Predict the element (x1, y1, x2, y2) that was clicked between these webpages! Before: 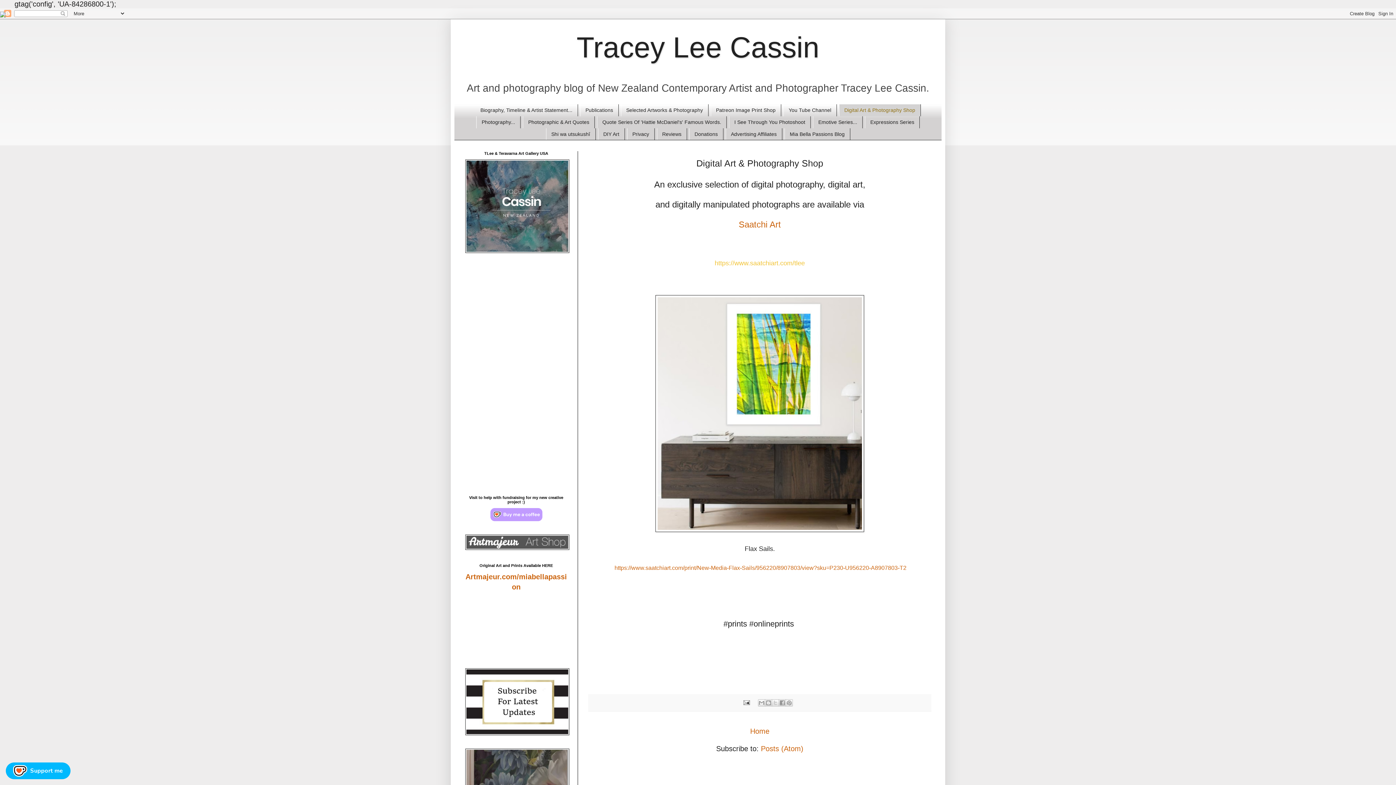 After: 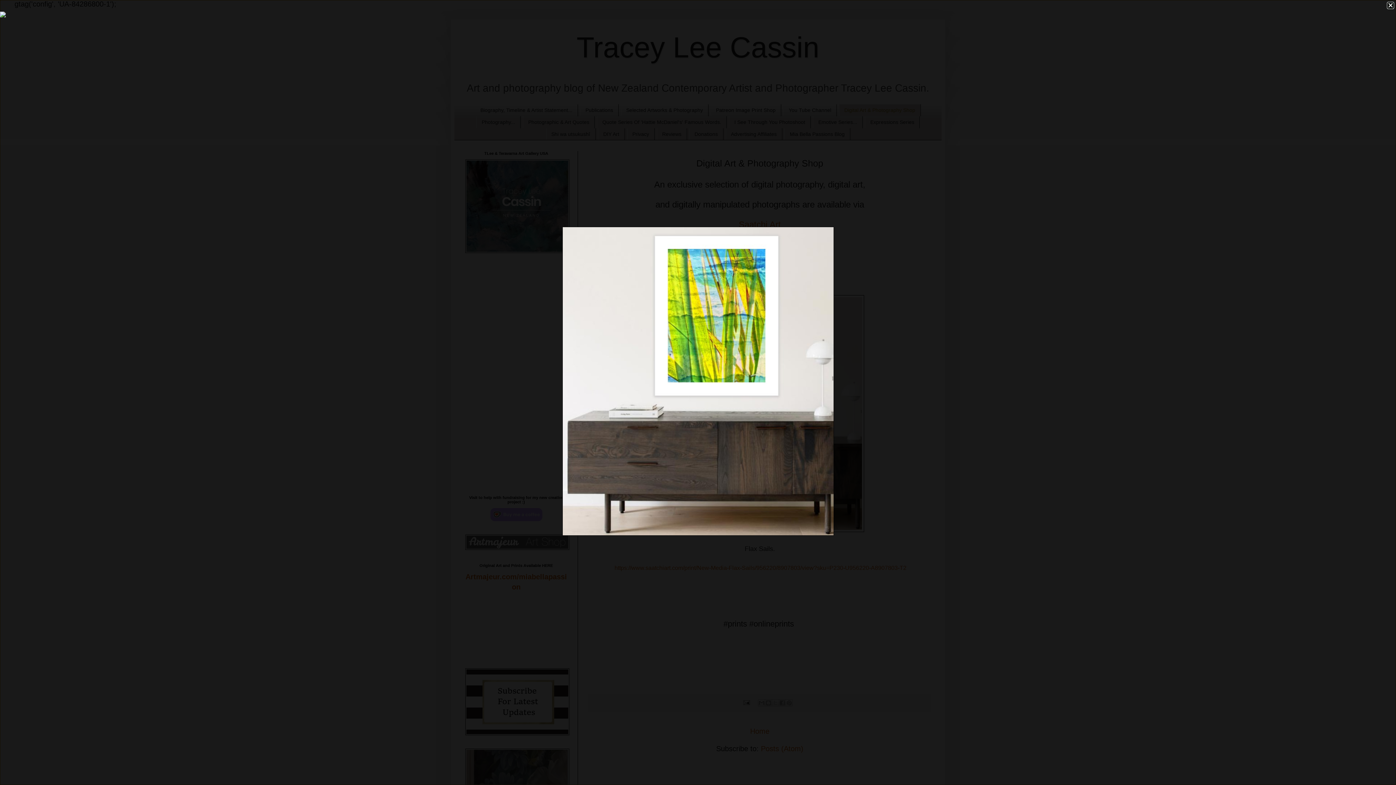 Action: bbox: (655, 525, 864, 534)